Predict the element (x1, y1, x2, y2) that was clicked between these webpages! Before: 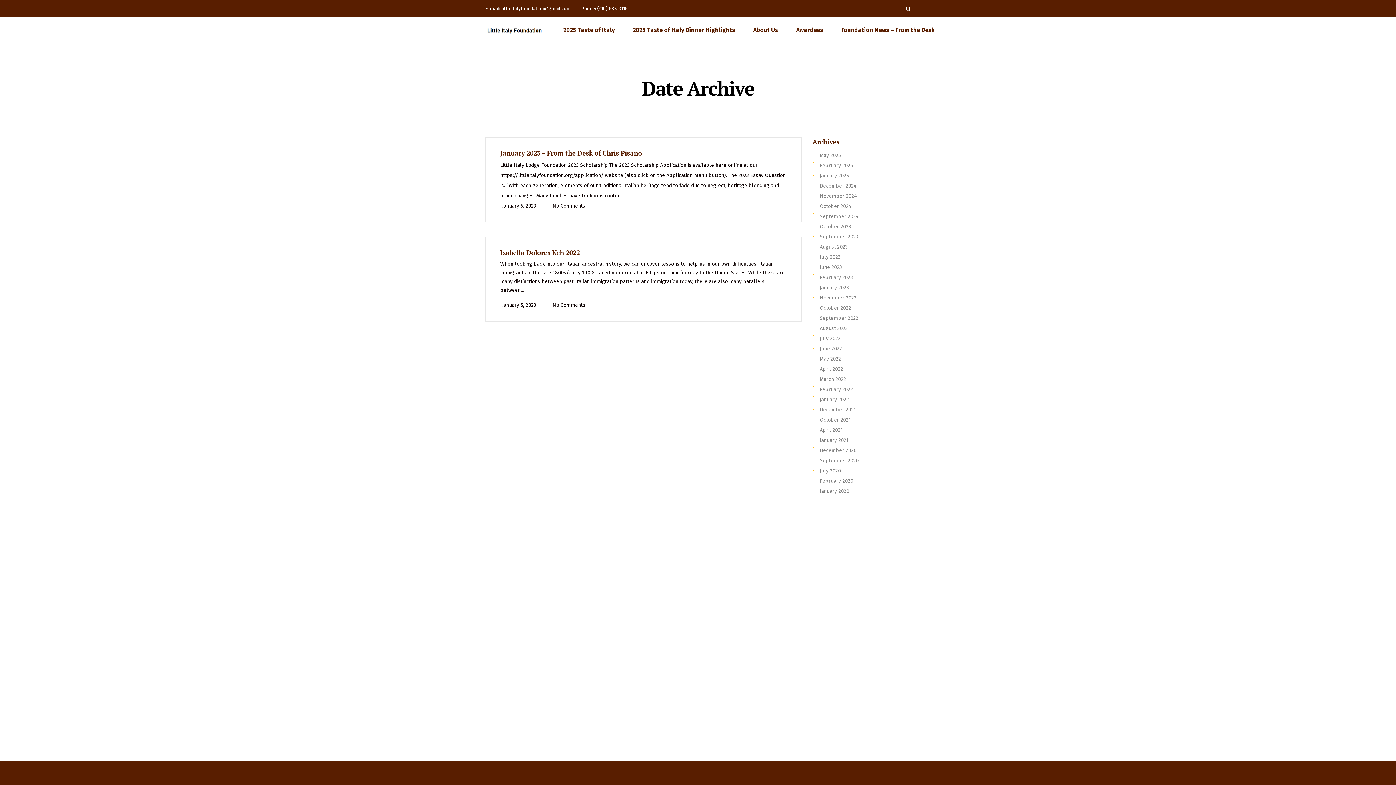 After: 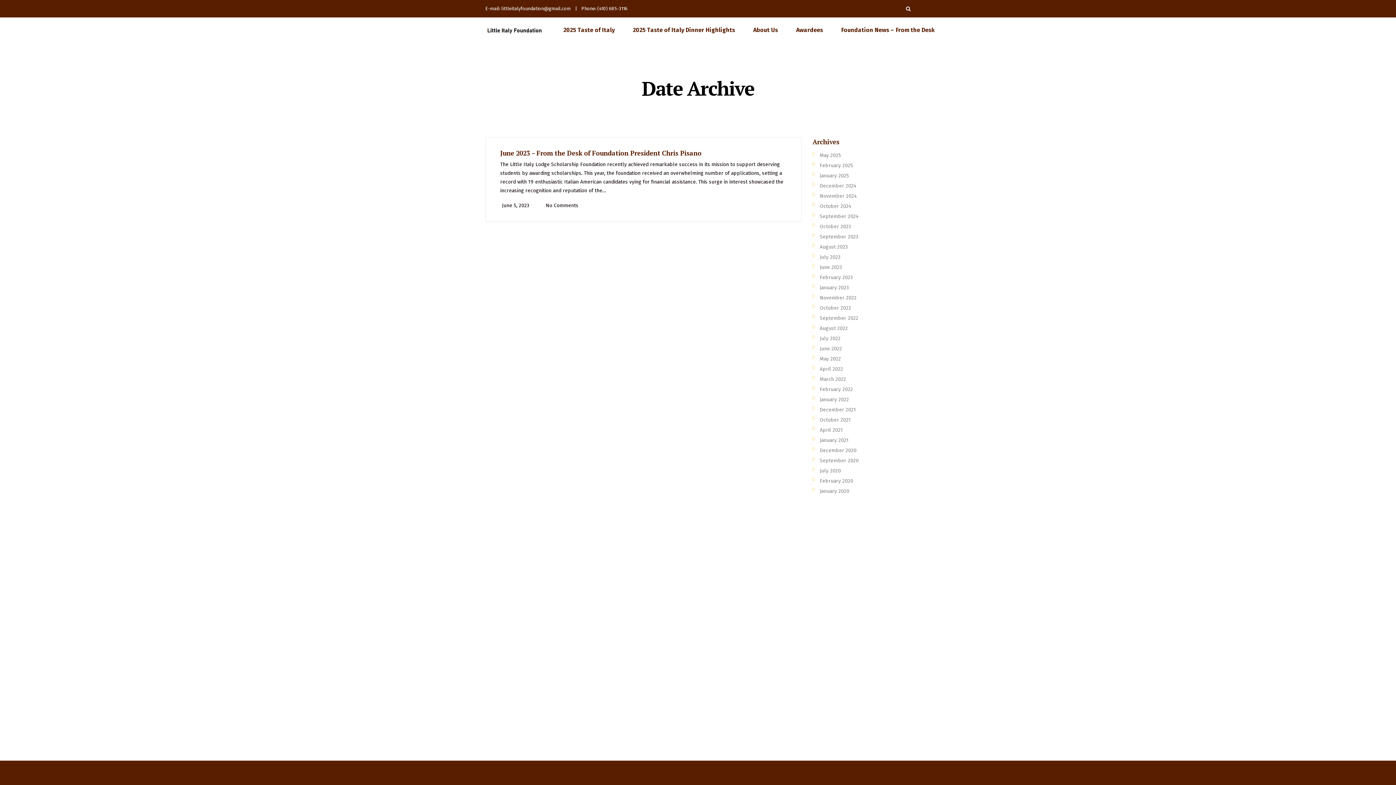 Action: bbox: (820, 264, 842, 270) label: June 2023